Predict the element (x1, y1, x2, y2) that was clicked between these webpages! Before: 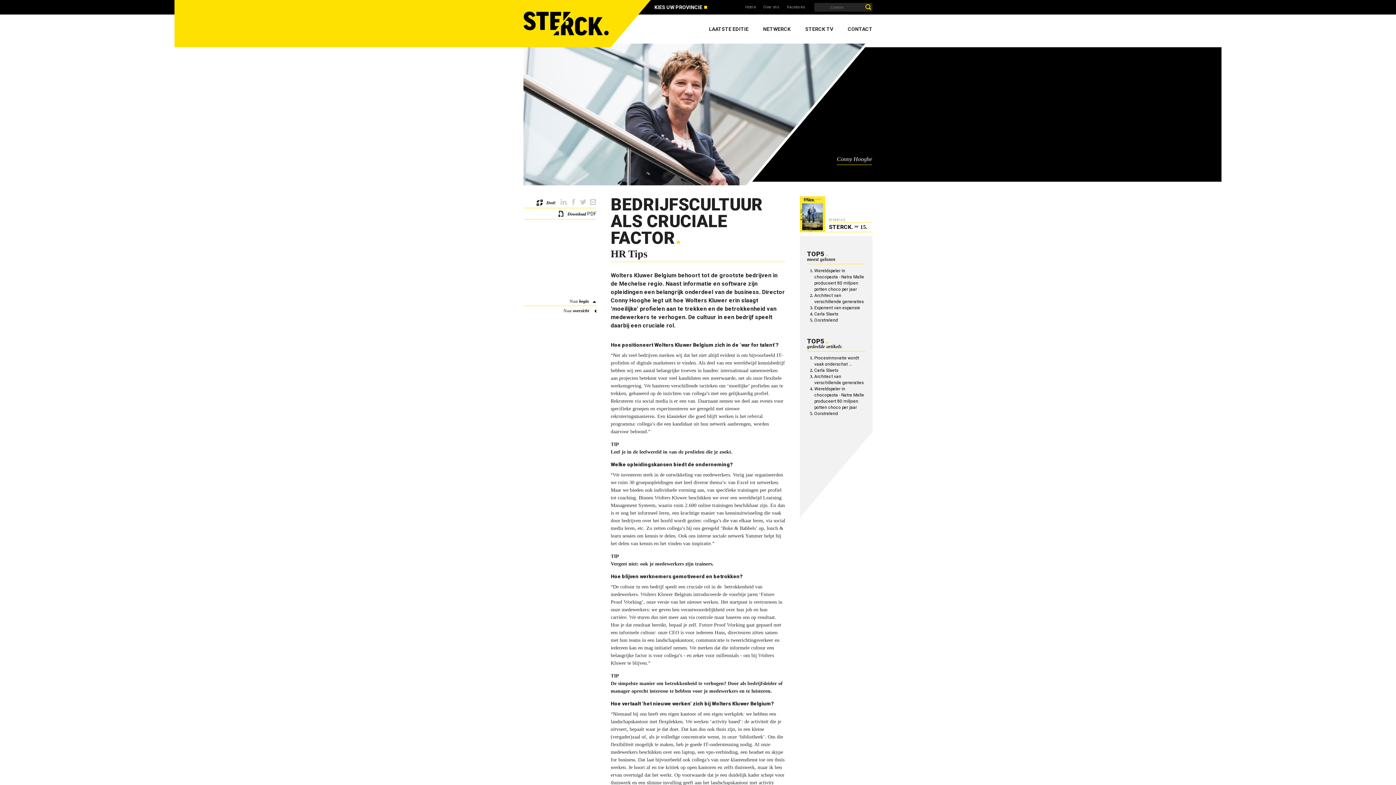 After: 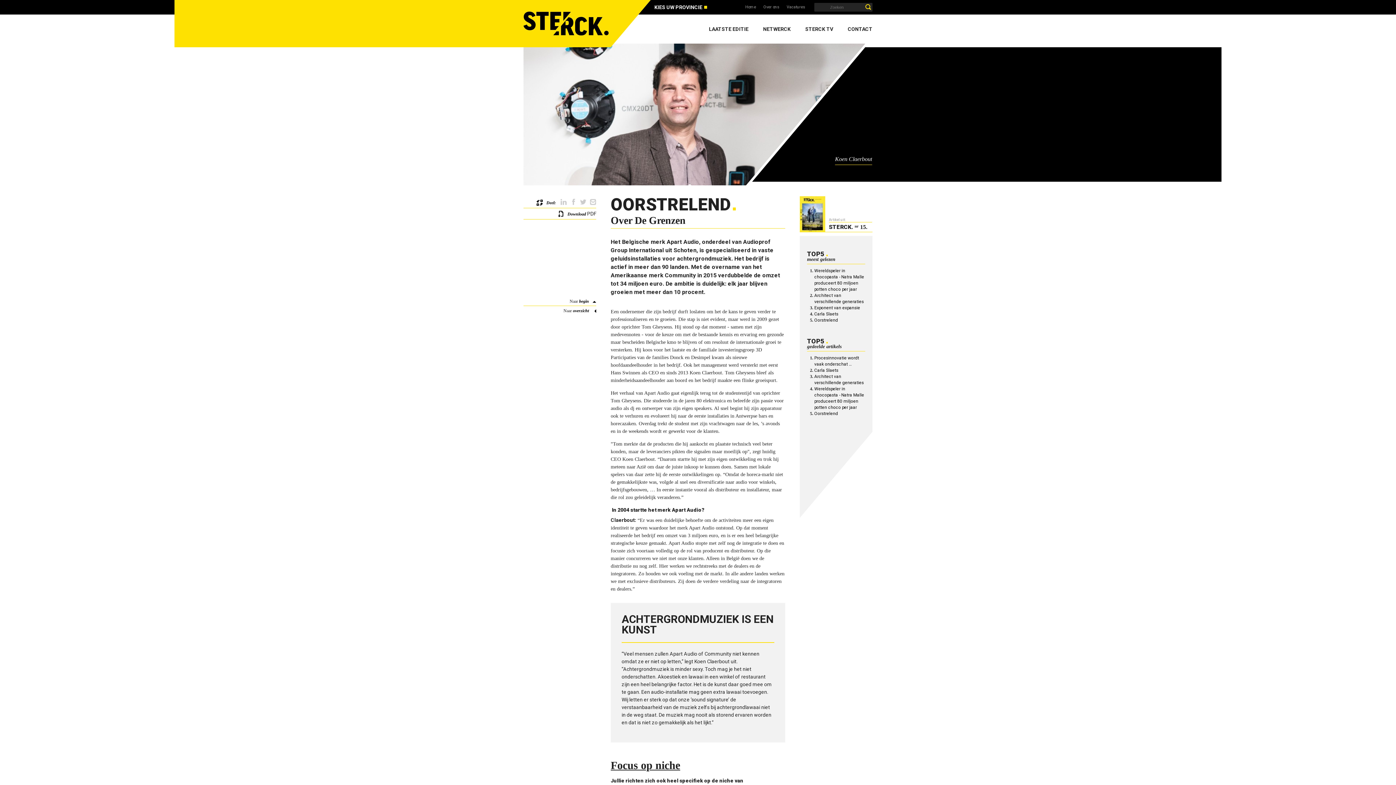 Action: bbox: (814, 317, 838, 322) label: Oorstrelend